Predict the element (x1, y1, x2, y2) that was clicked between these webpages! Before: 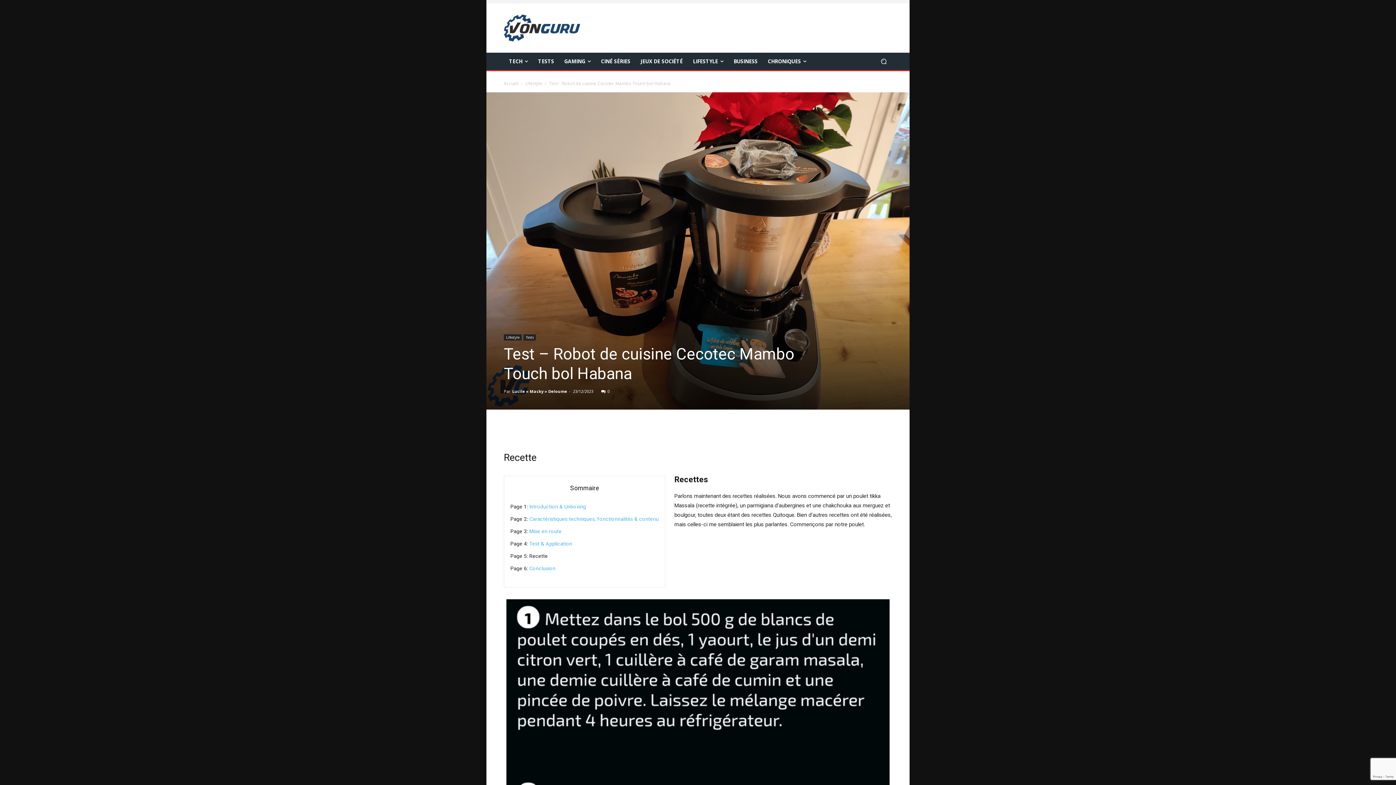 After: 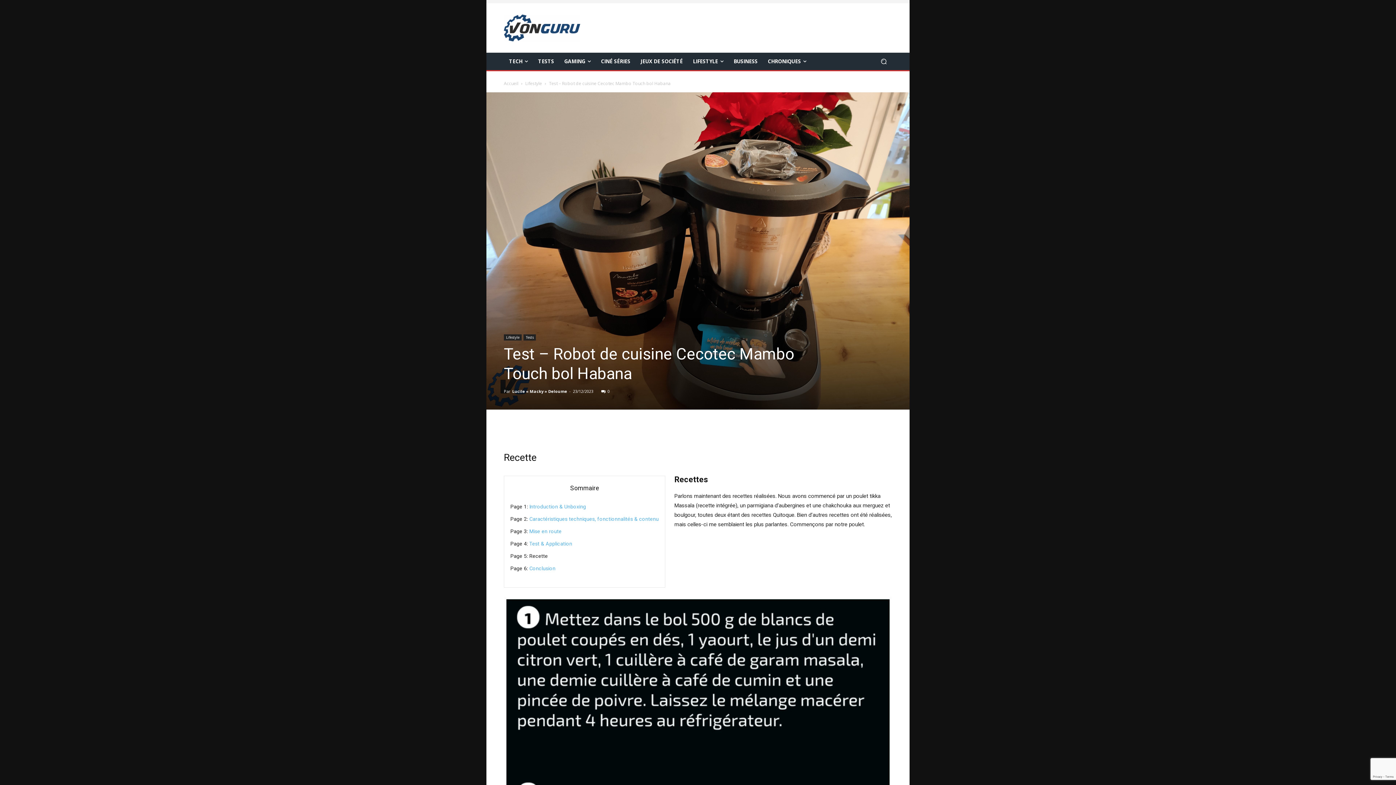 Action: bbox: (732, 422, 747, 437)